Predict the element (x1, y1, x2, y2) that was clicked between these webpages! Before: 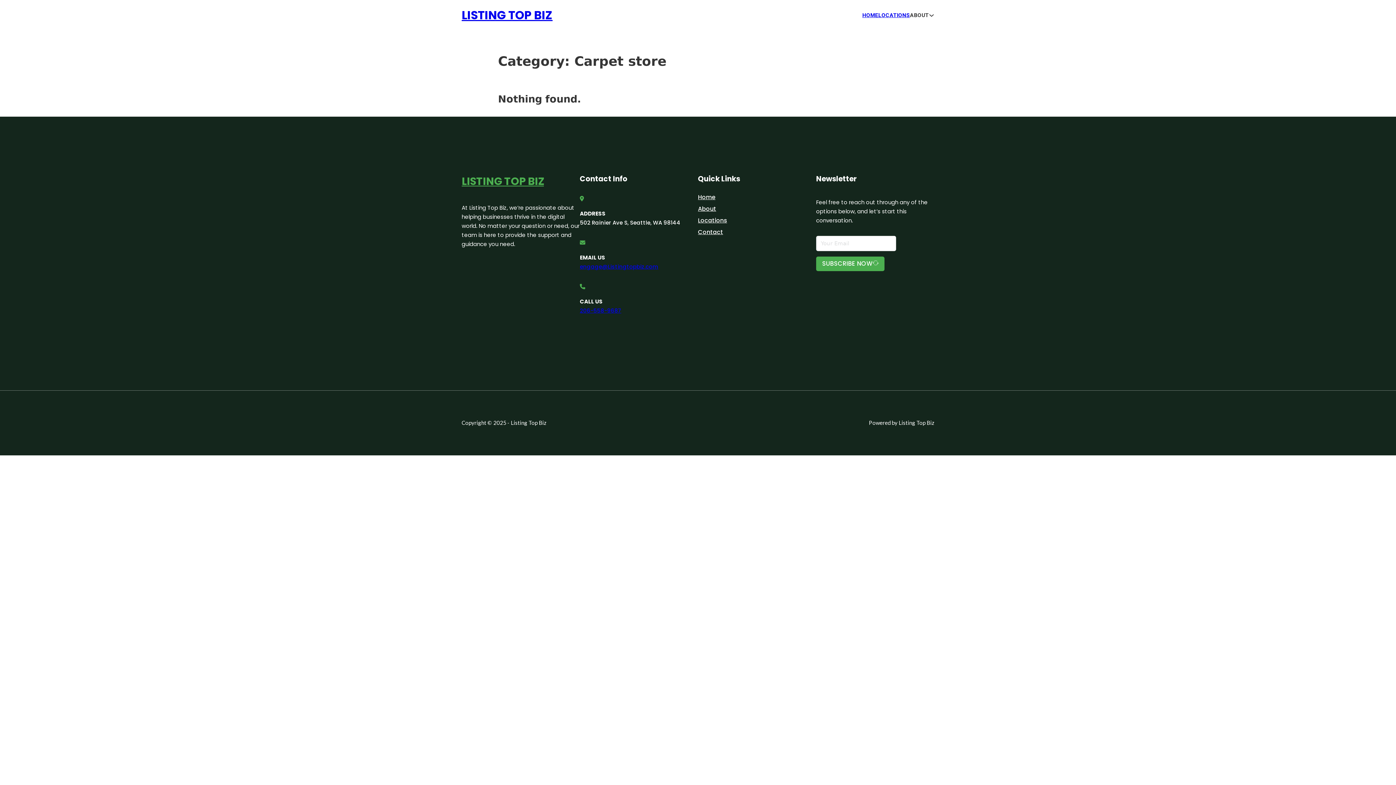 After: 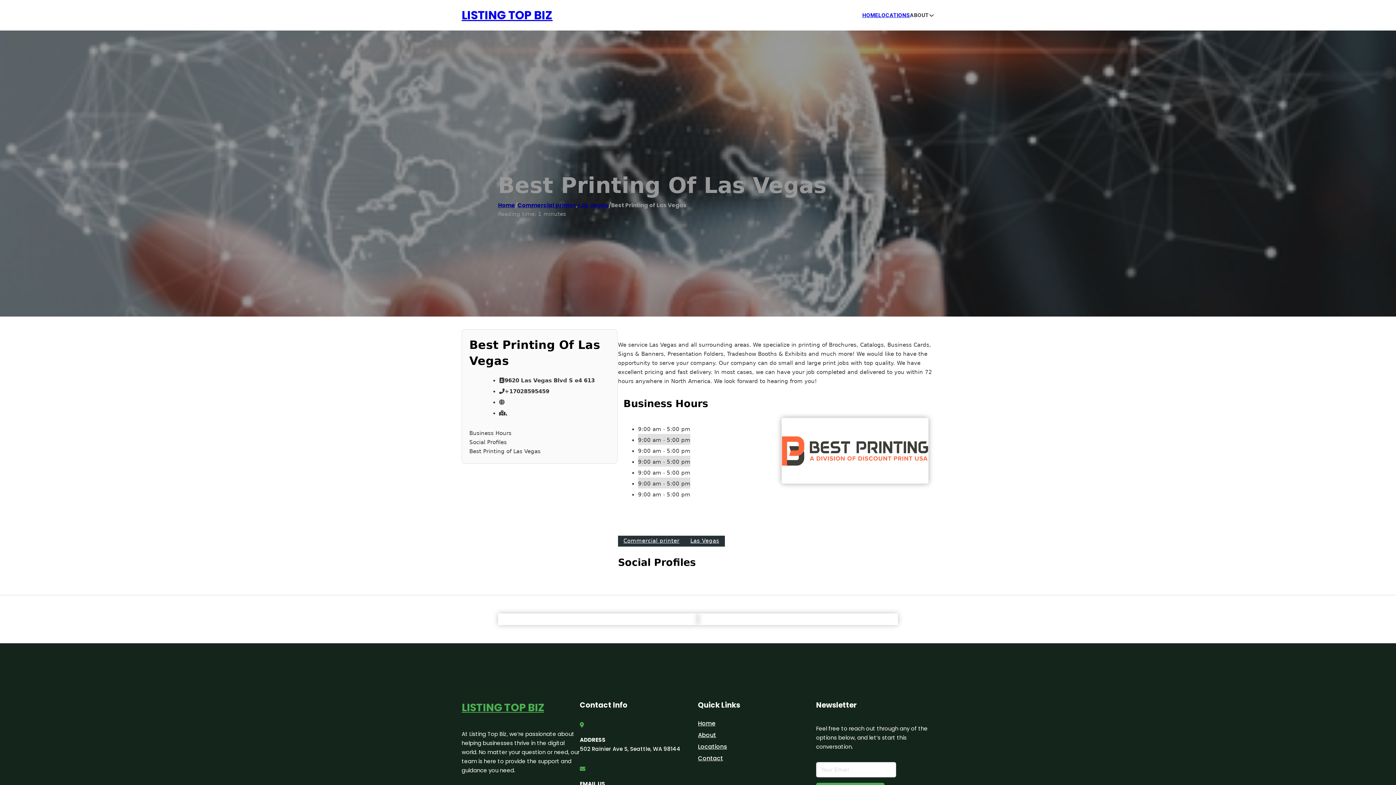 Action: label: LISTING TOP BIZ bbox: (461, 172, 544, 190)